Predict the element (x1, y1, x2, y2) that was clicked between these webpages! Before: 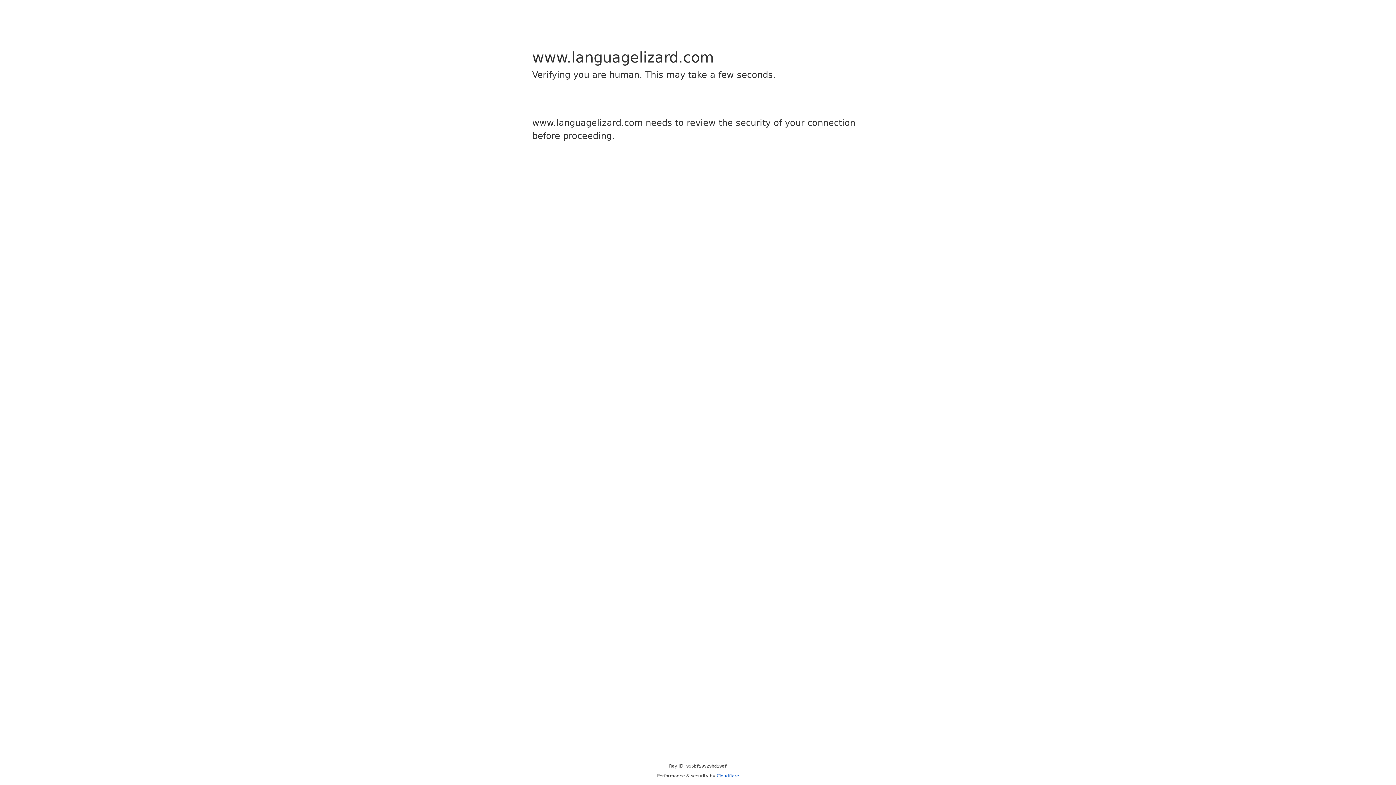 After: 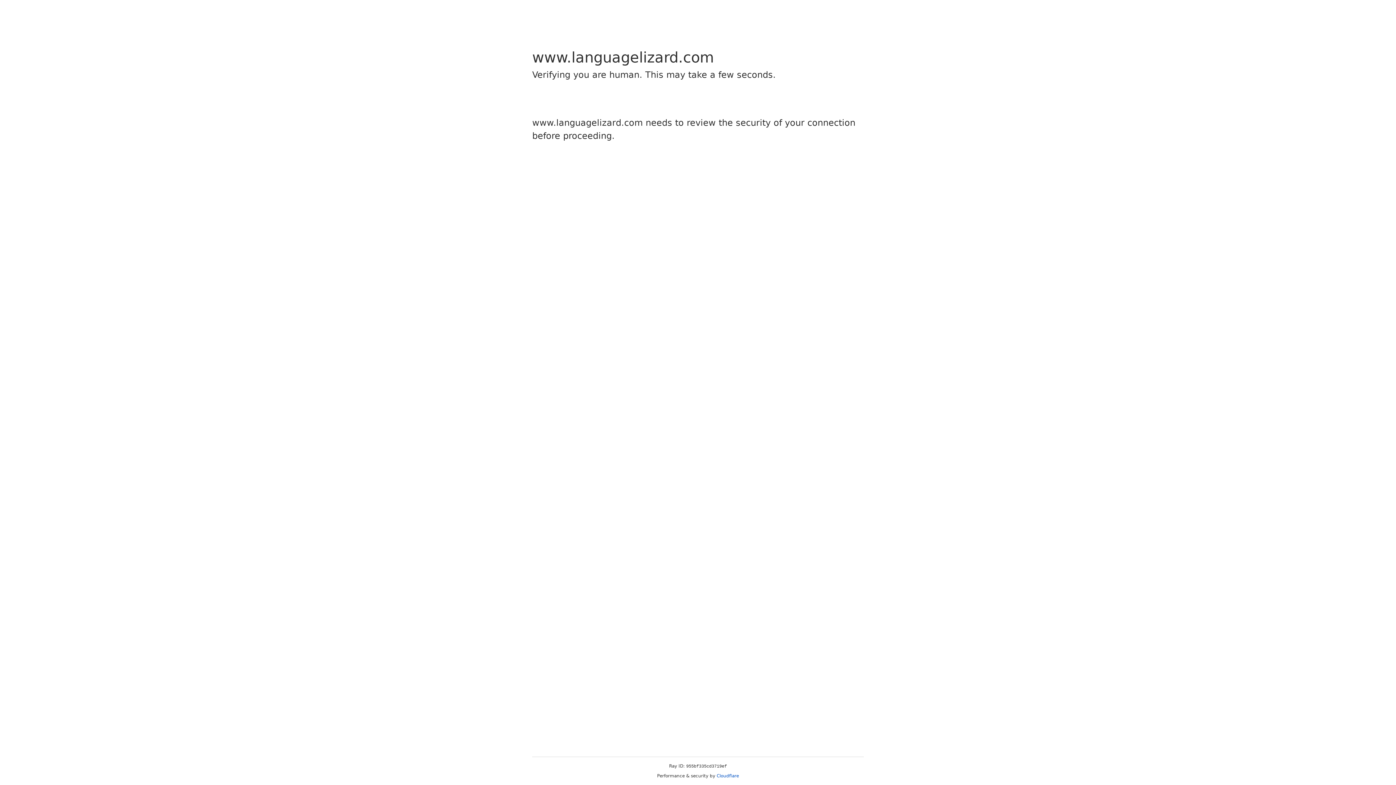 Action: label: Cloudflare bbox: (716, 773, 739, 778)